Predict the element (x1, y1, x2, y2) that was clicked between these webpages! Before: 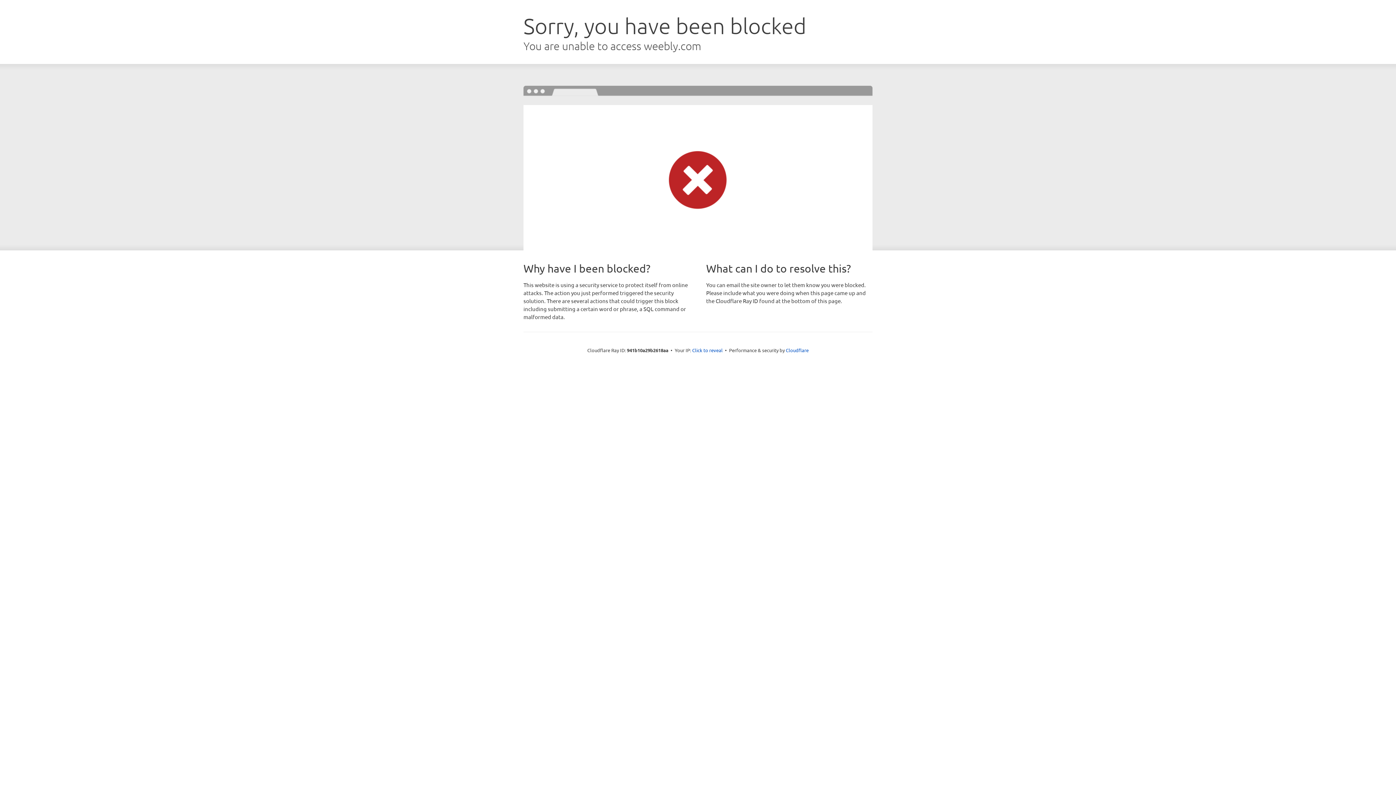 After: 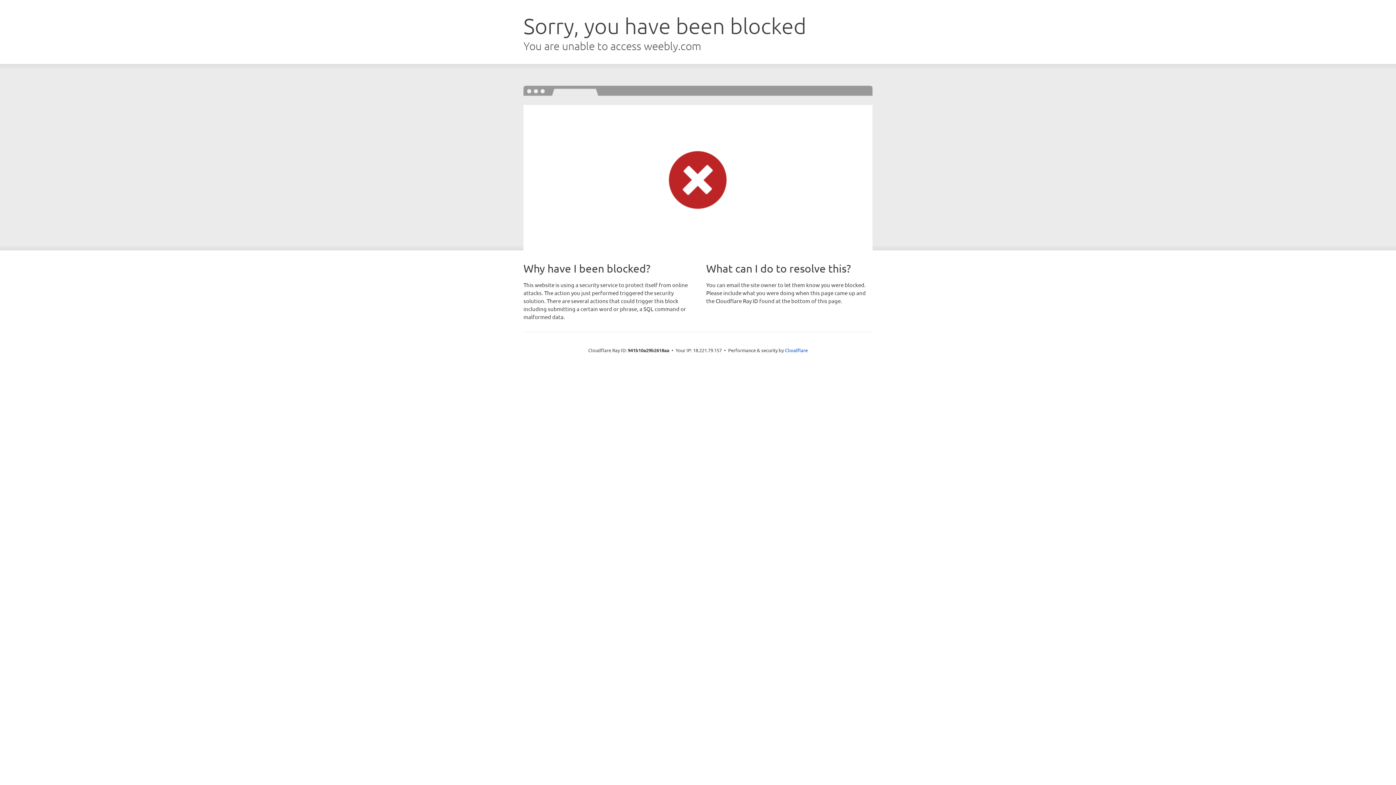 Action: bbox: (692, 346, 722, 353) label: Click to reveal